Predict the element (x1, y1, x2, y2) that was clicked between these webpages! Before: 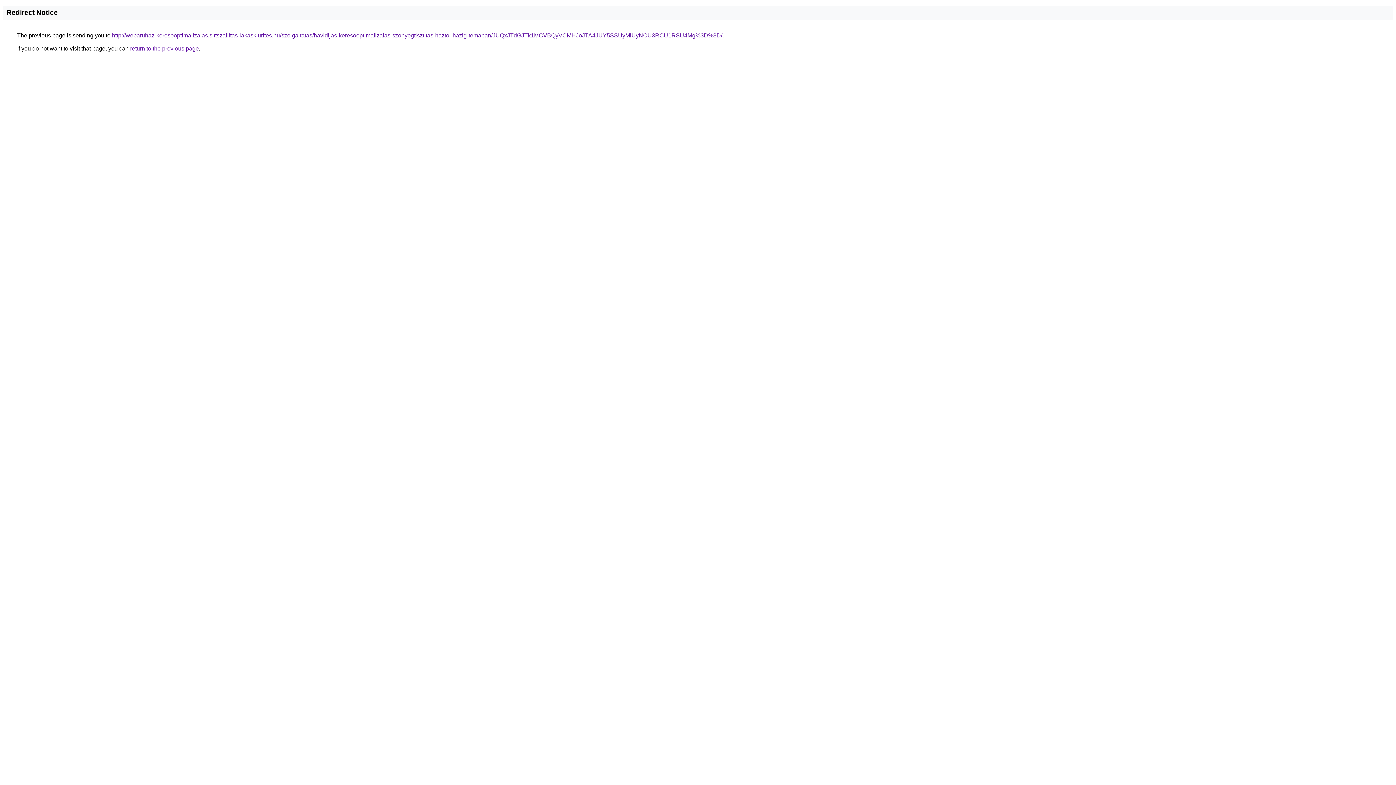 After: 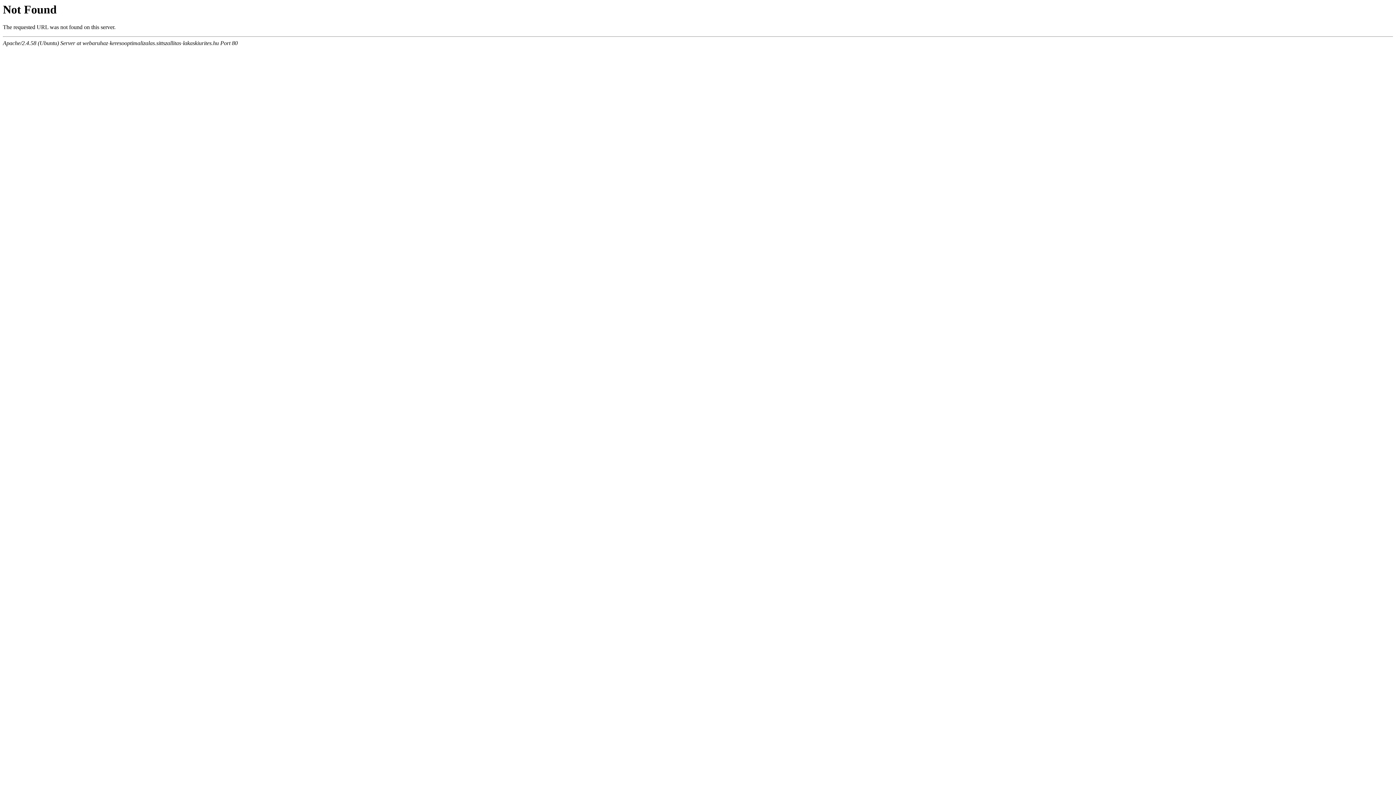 Action: bbox: (112, 32, 722, 38) label: http://webaruhaz-keresooptimalizalas.sittszallitas-lakaskiurites.hu/szolgaltatas/havidijas-keresooptimalizalas-szonyegtisztitas-haztol-hazig-temaban/JUQxJTdGJTk1MCVBQyVCMHJoJTA4JUY5SSUyMiUyNCU3RCU1RSU4Mg%3D%3D/